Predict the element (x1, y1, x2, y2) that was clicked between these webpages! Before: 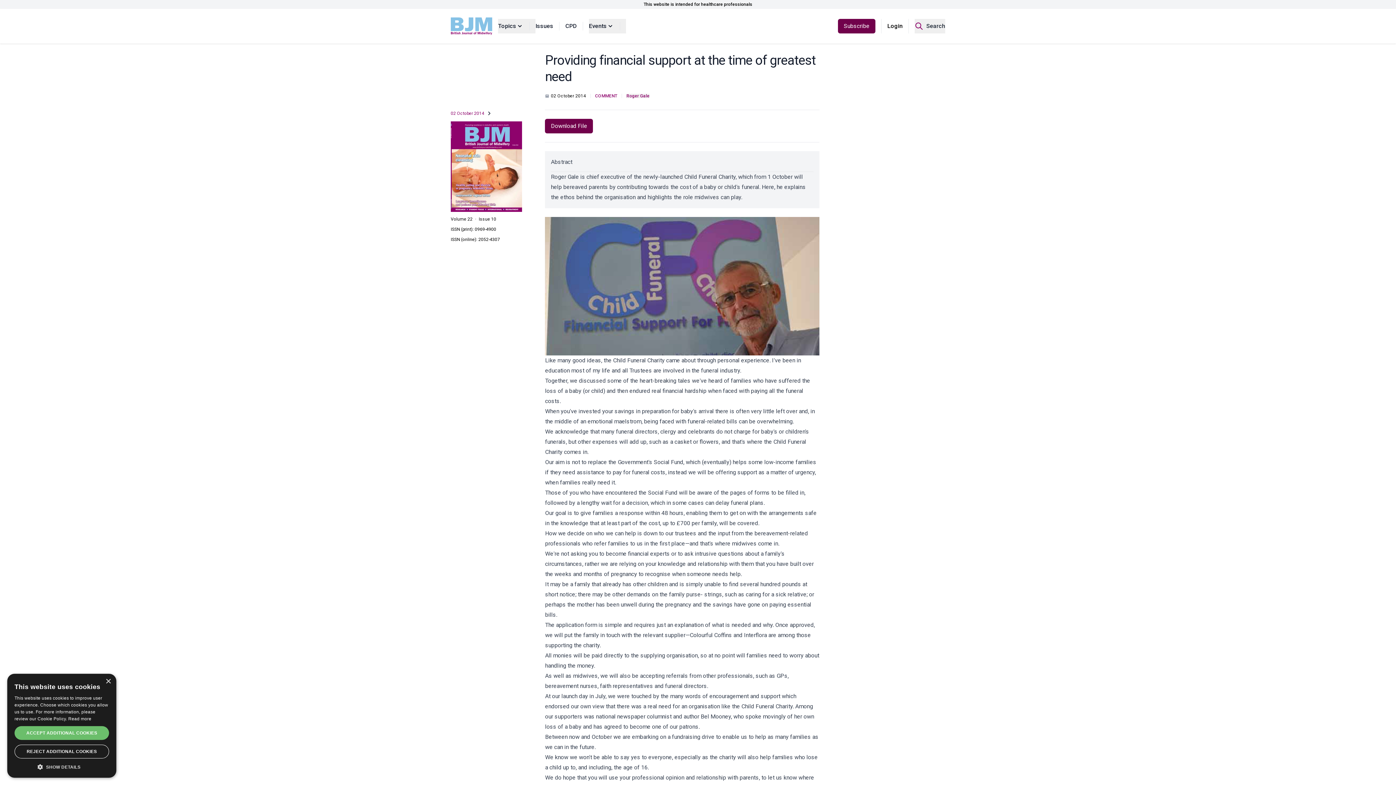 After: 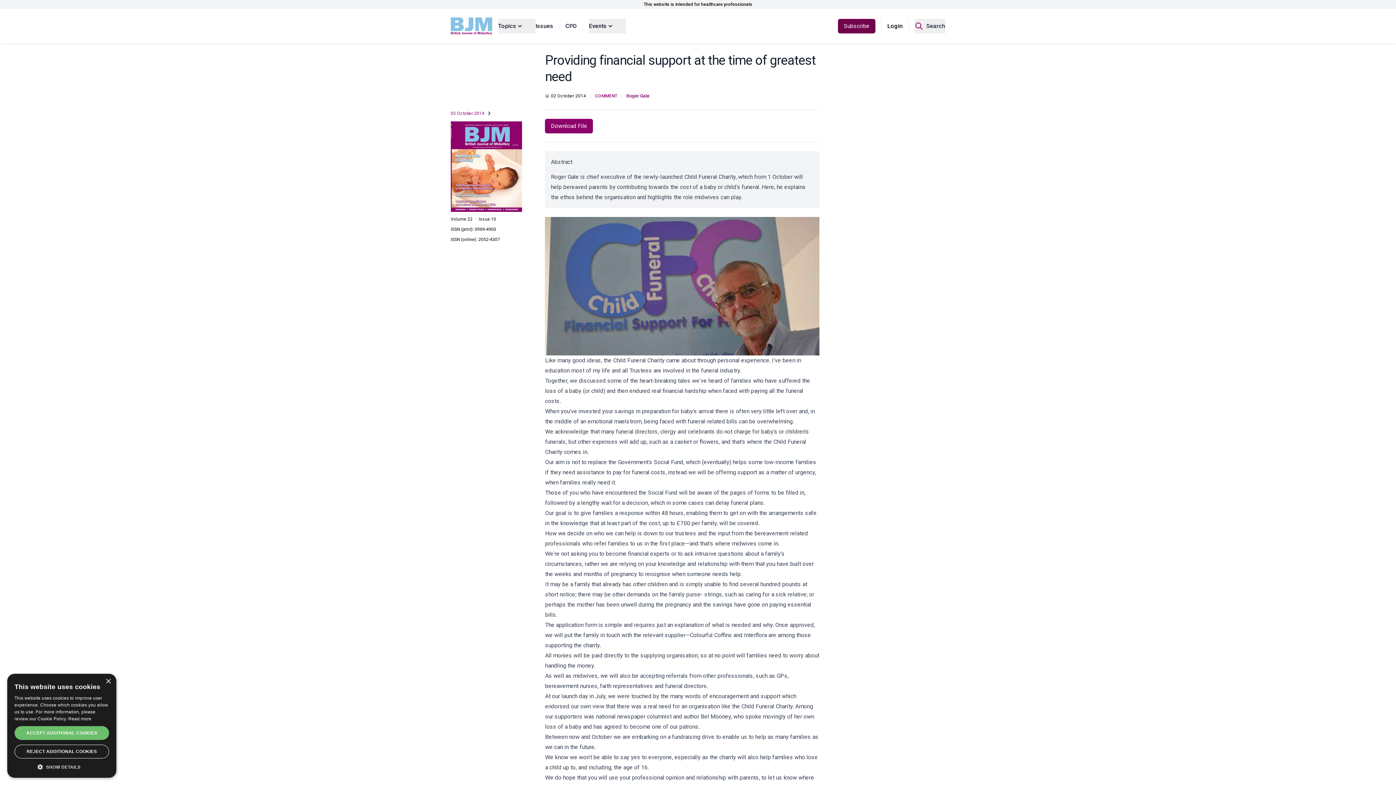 Action: label: Download bbox: (551, 121, 587, 130)